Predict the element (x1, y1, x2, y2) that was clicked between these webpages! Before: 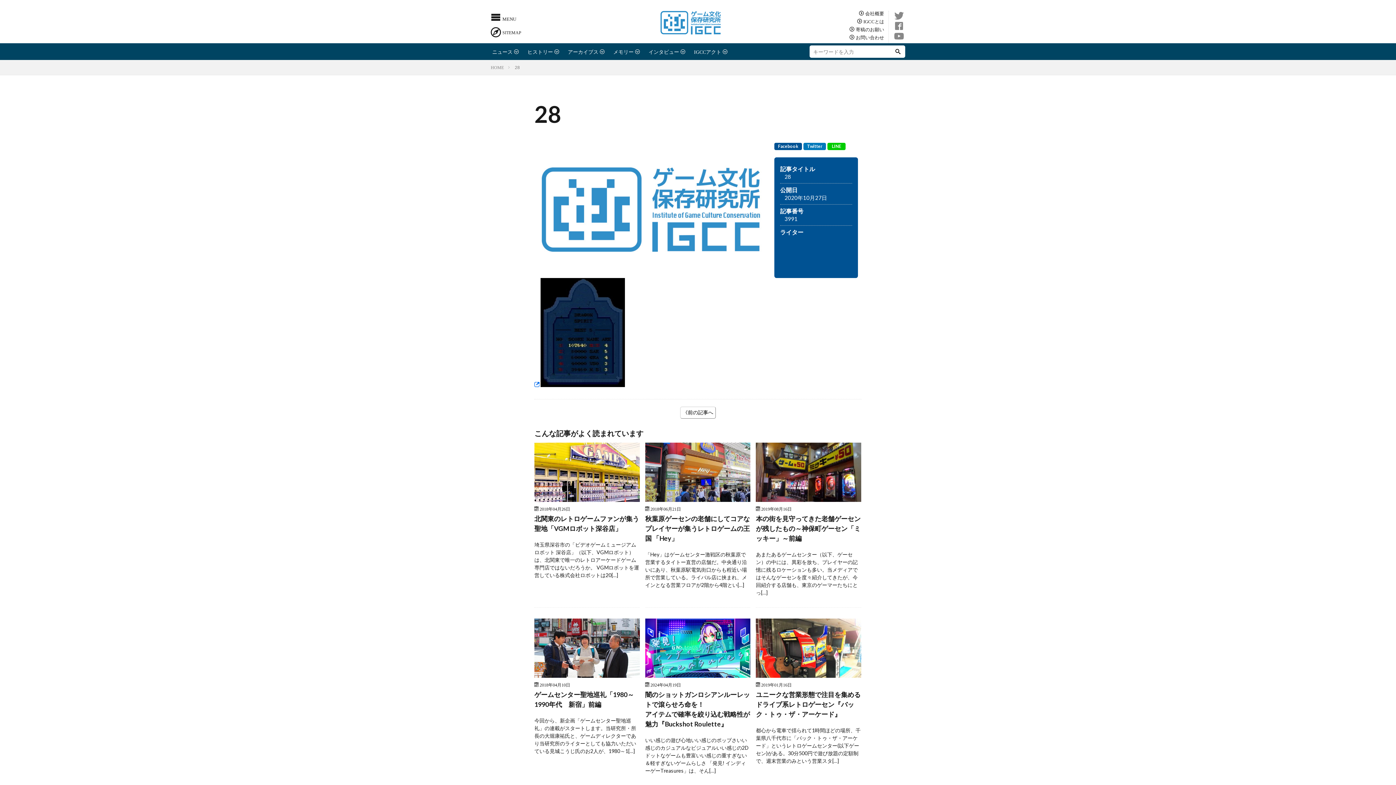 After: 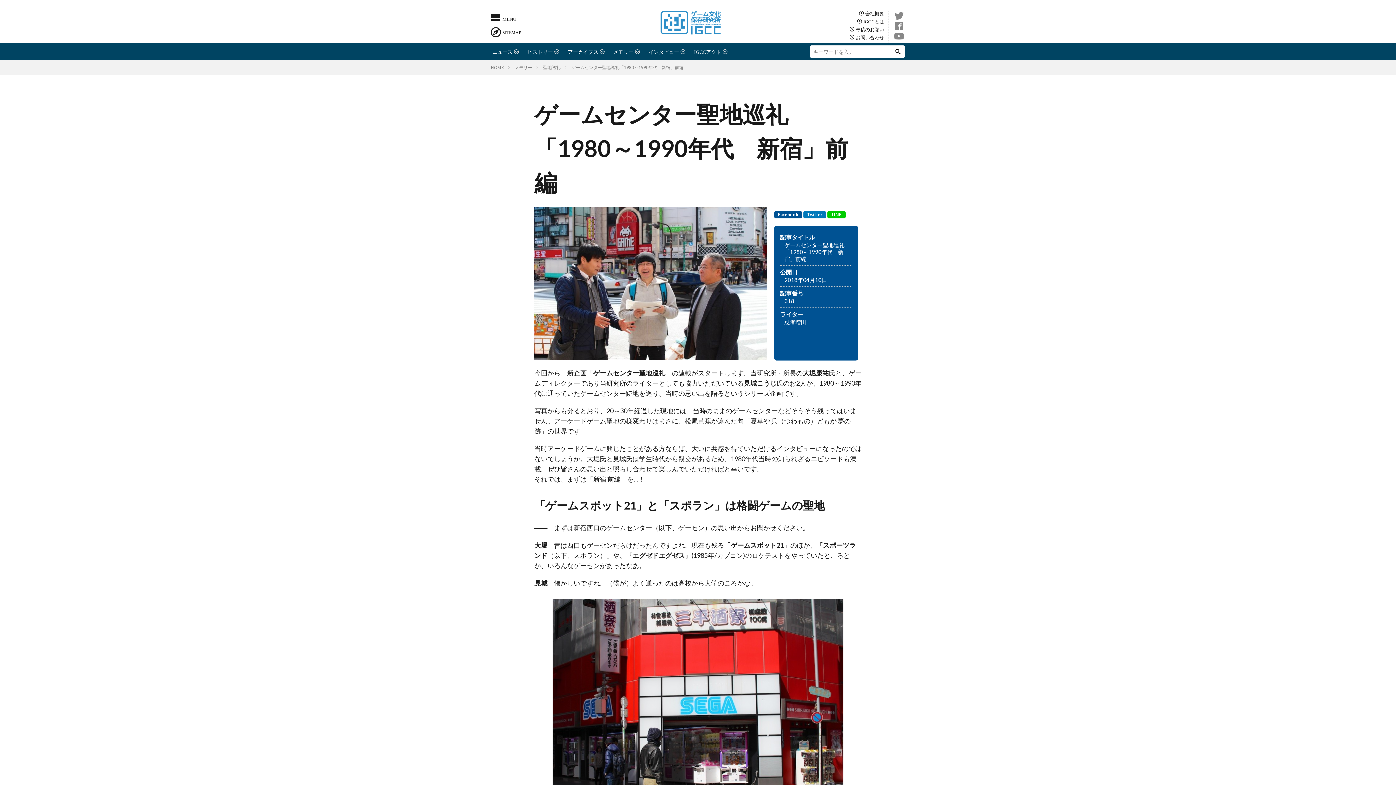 Action: label: ゲームセンター聖地巡礼「1980～1990年代　新宿」前編 bbox: (534, 690, 639, 709)